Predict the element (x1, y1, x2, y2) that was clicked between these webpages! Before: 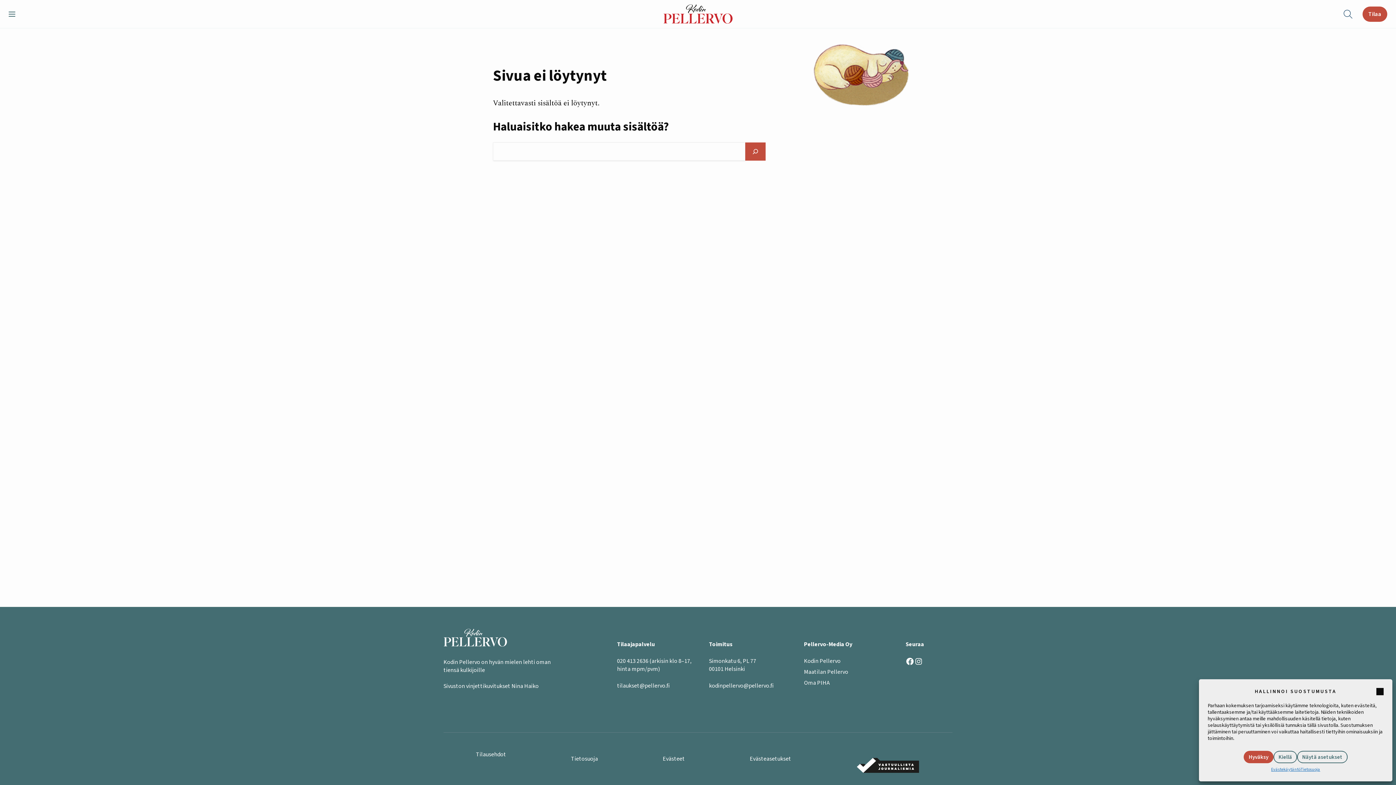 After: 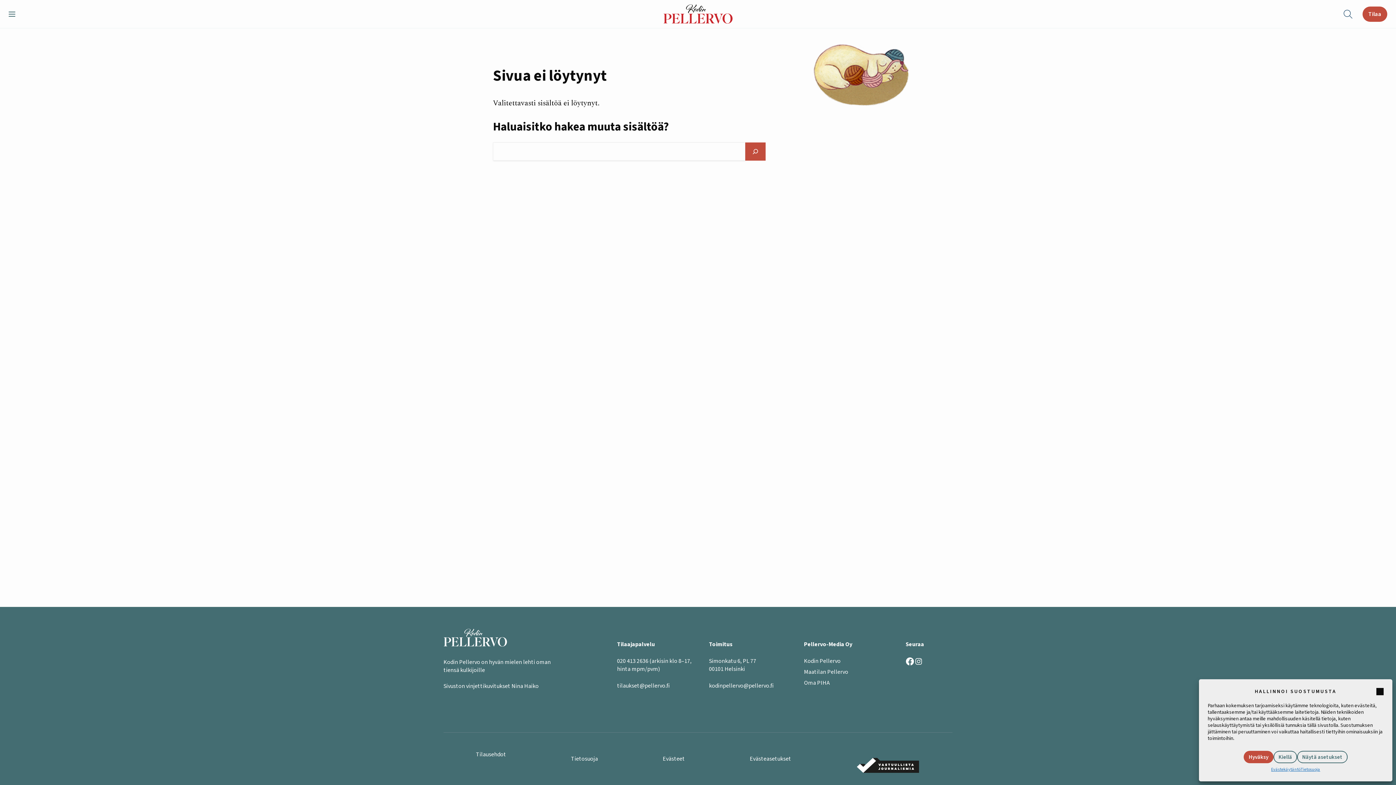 Action: bbox: (905, 657, 914, 666) label: Facebook